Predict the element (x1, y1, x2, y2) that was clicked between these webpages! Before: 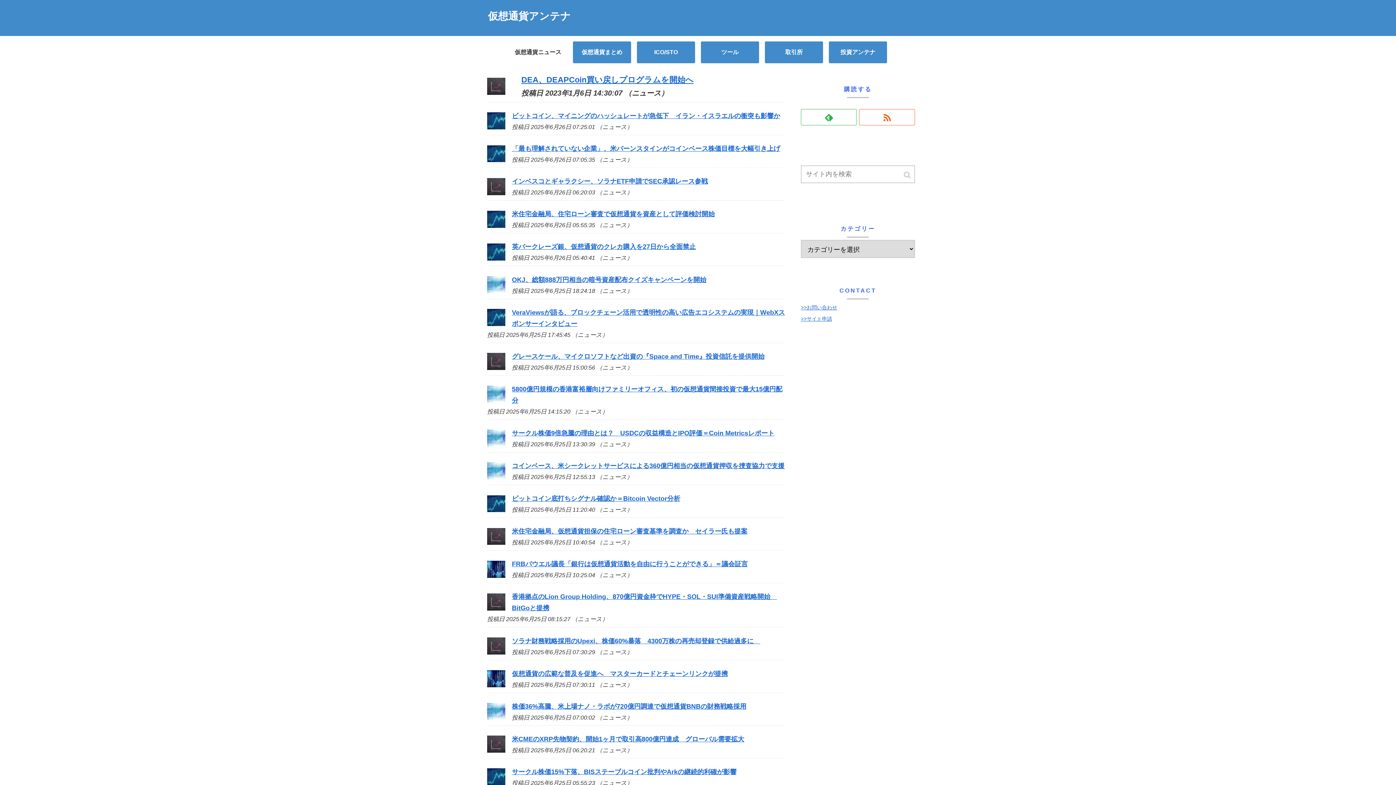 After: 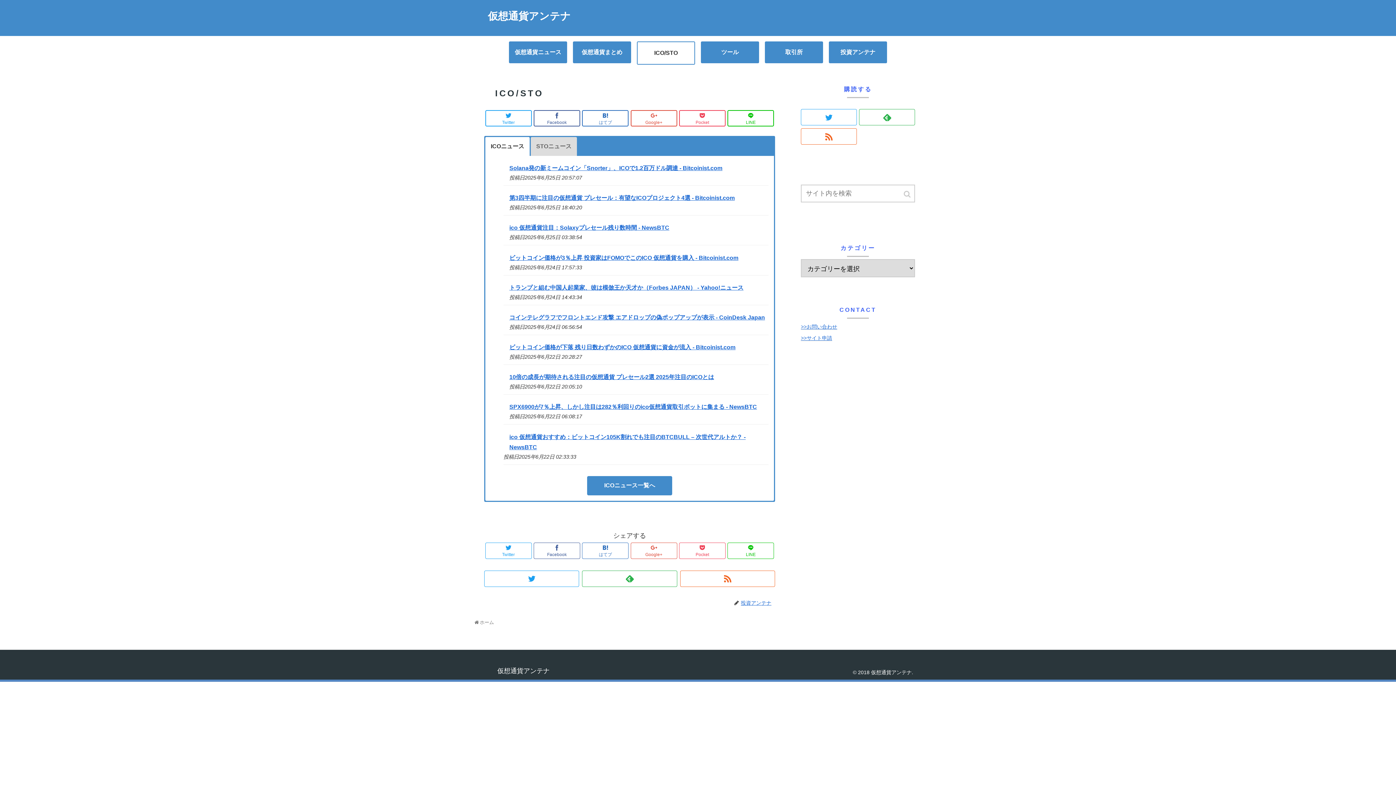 Action: bbox: (637, 41, 695, 63) label: ICO/STO